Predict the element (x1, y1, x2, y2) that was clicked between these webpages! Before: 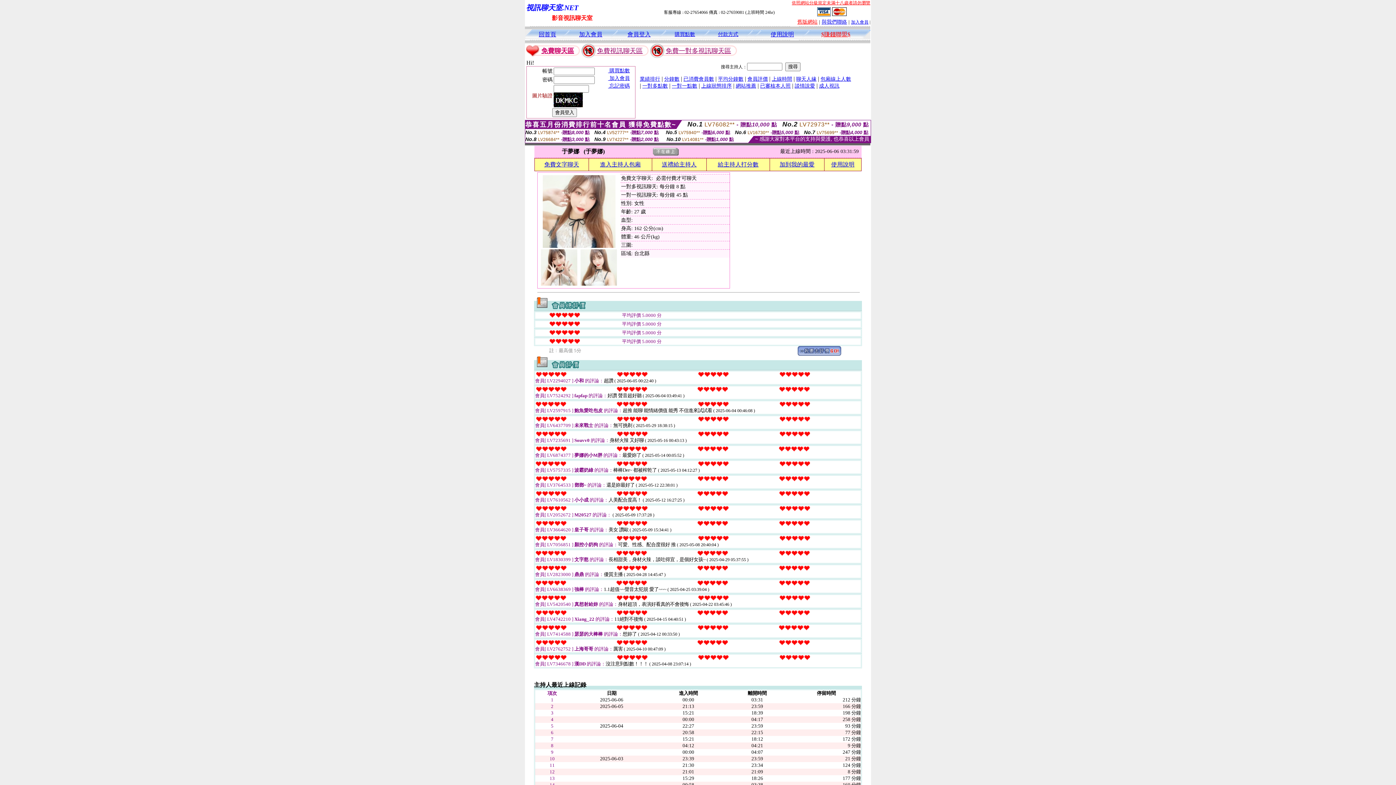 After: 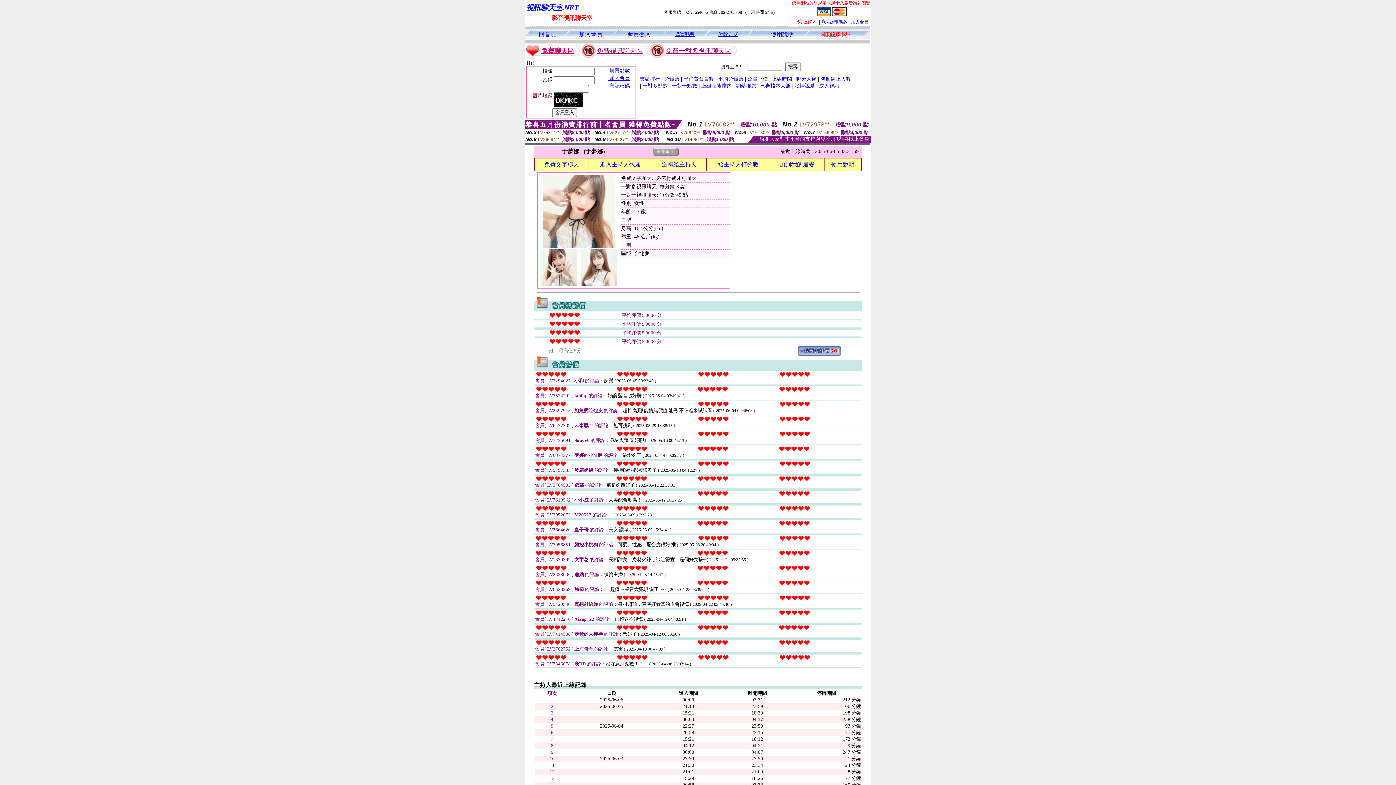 Action: bbox: (797, 350, 841, 357)